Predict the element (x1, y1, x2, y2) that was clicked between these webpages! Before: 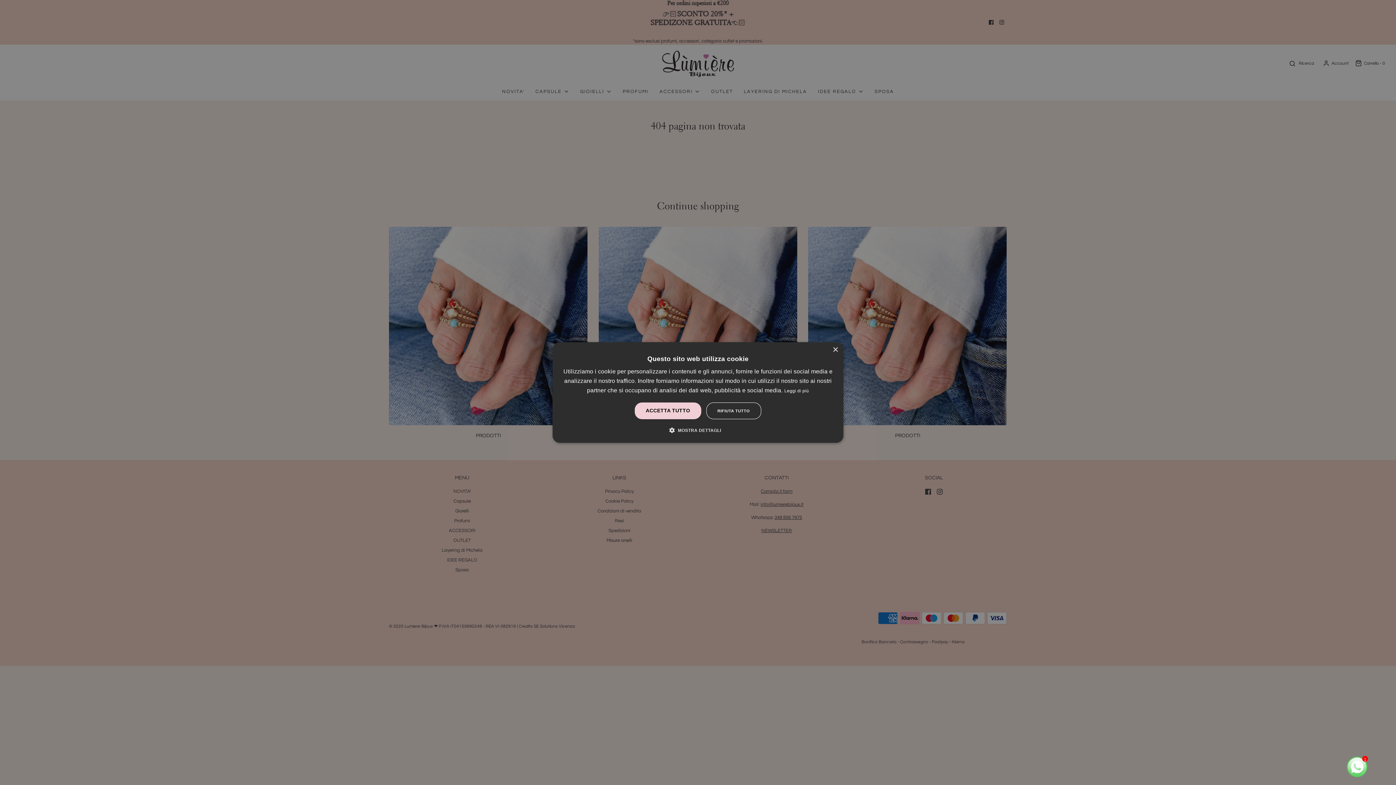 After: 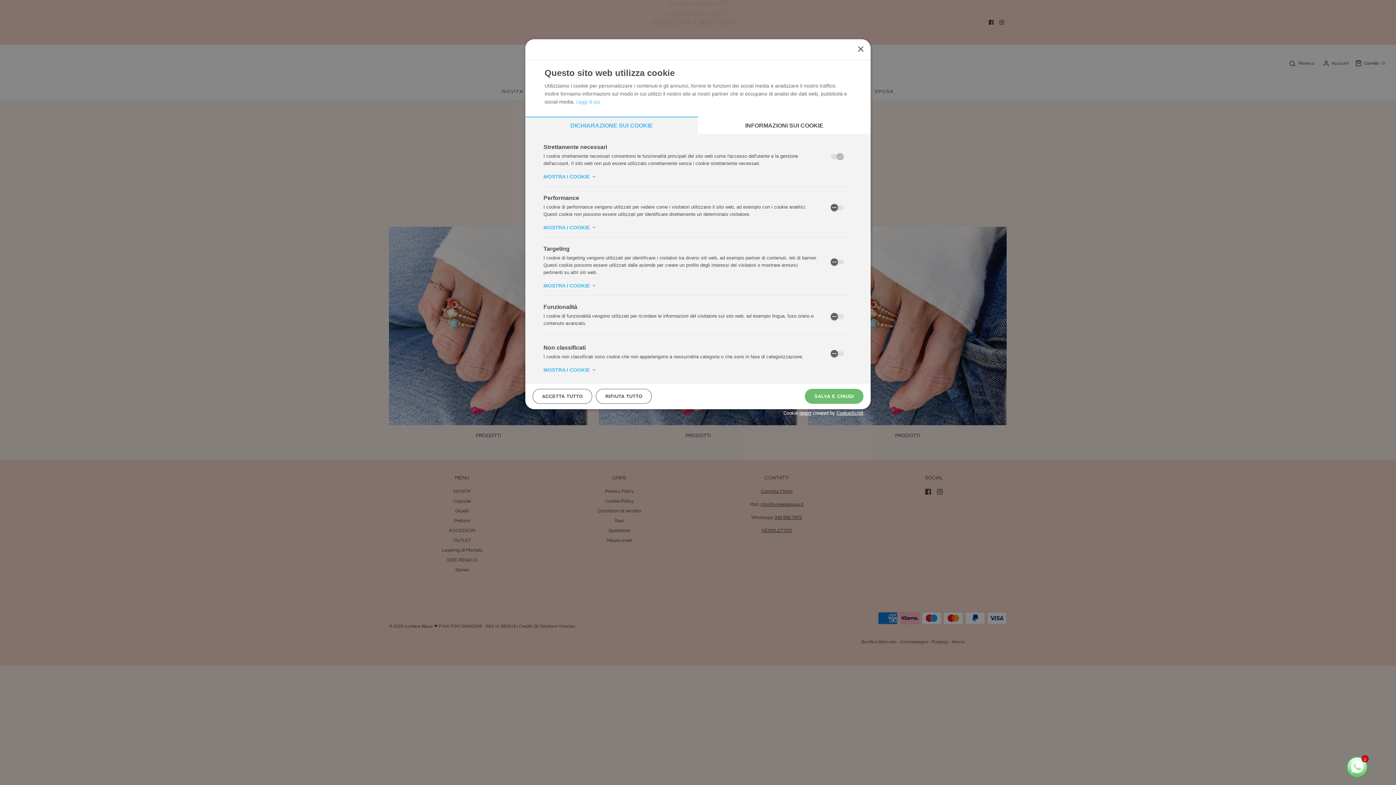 Action: label:  MOSTRA DETTAGLI bbox: (675, 426, 721, 434)